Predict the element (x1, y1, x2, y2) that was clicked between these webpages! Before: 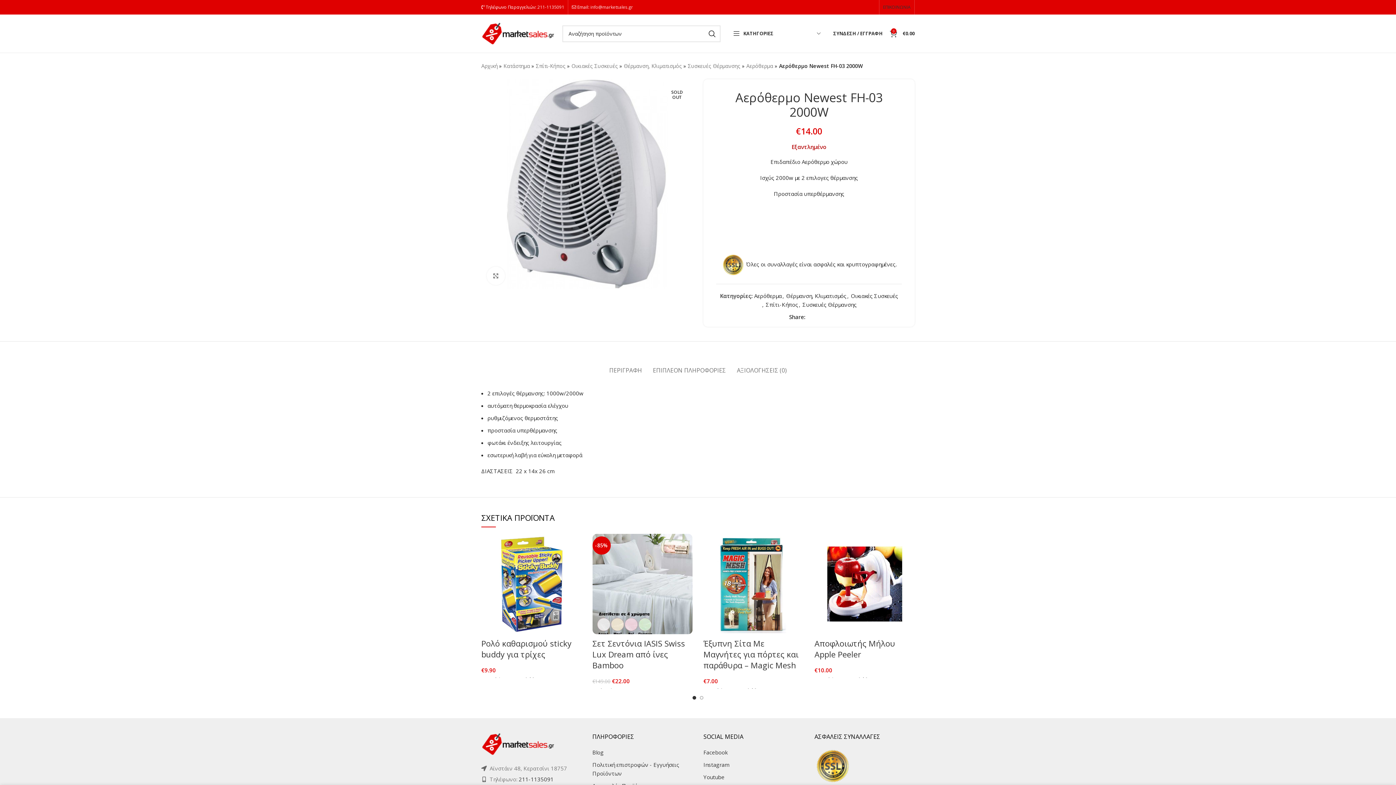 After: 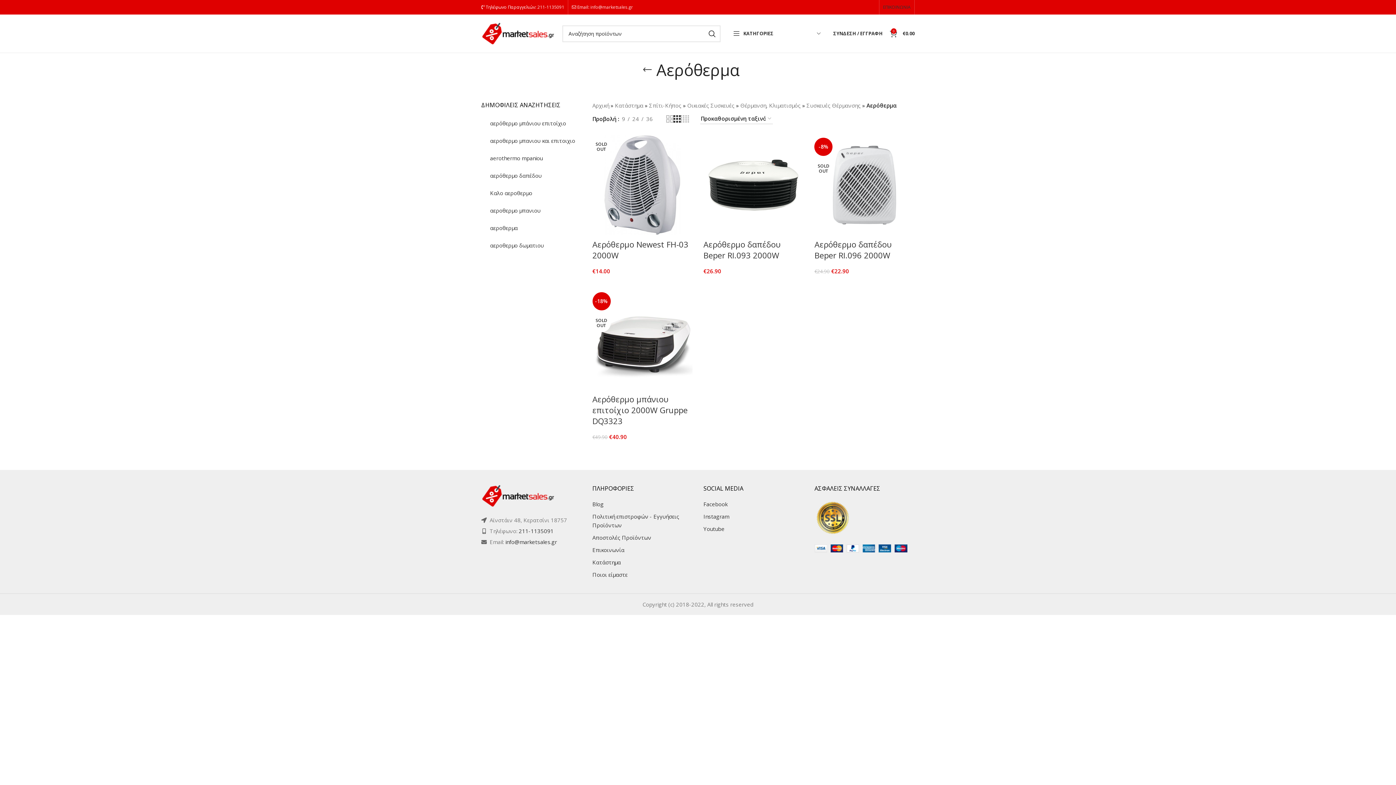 Action: label: Αερόθερμα bbox: (746, 62, 773, 69)